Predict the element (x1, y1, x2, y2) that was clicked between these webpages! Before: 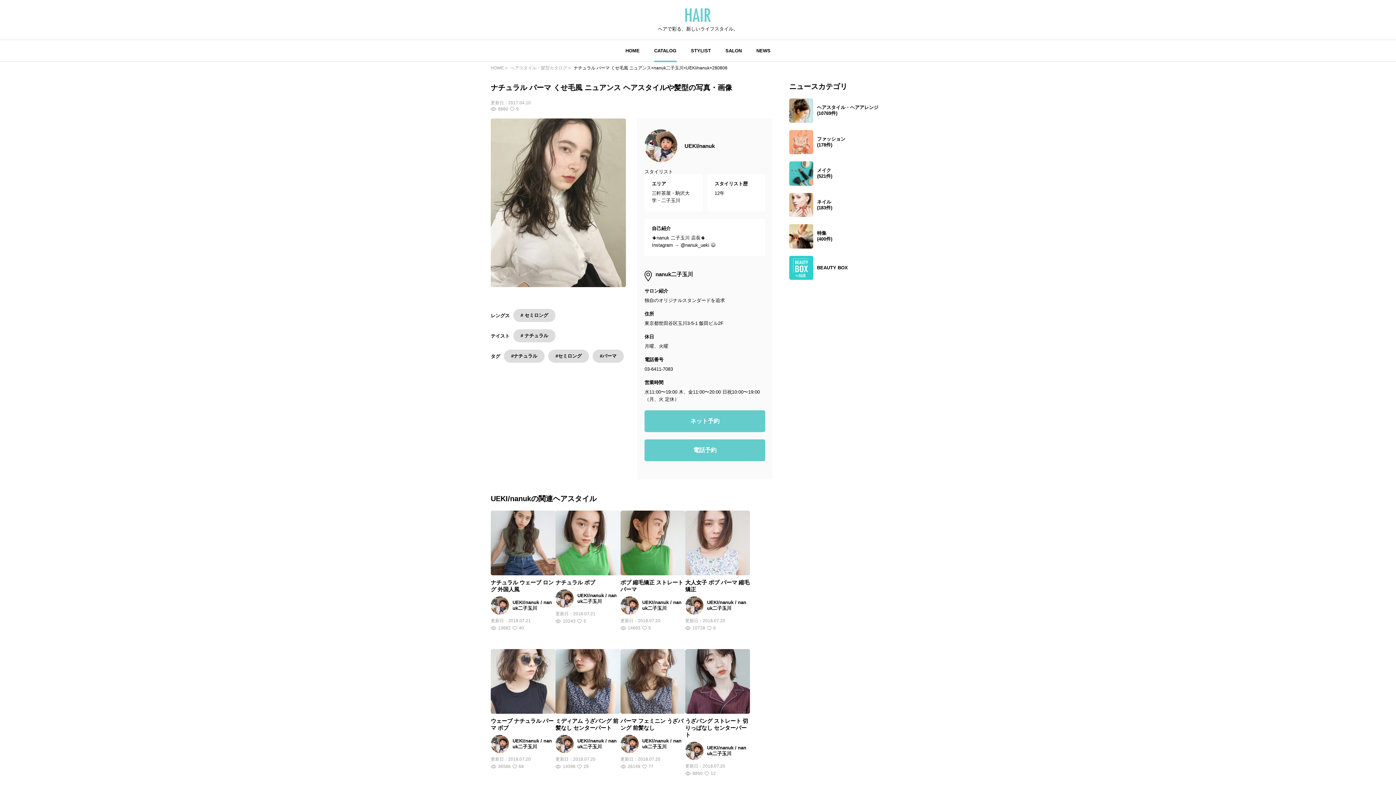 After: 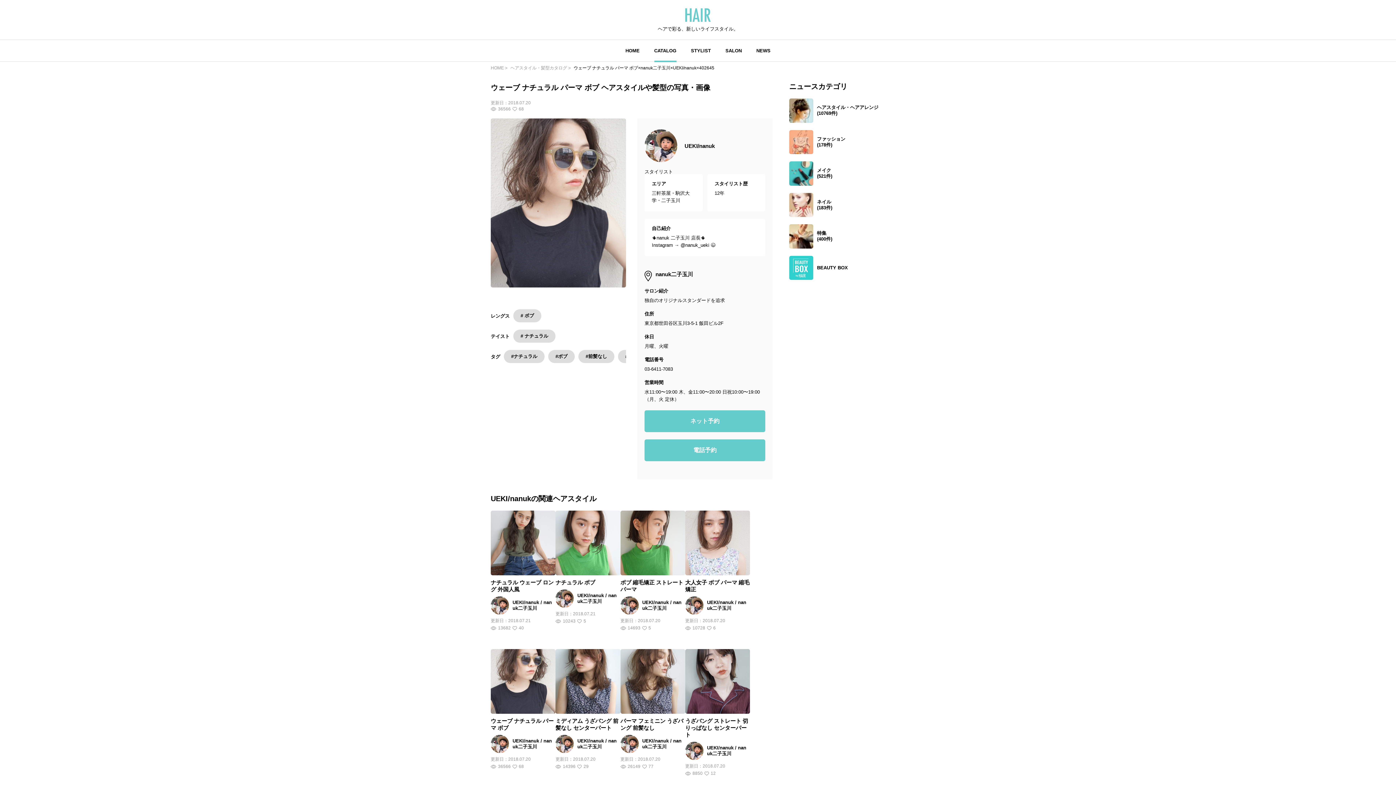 Action: label: ウェーブ ナチュラル パーマ ボブ
UEKI/nanuk / nanuk二子玉川
更新日：
2018.07.20
36566
68 bbox: (490, 649, 555, 784)